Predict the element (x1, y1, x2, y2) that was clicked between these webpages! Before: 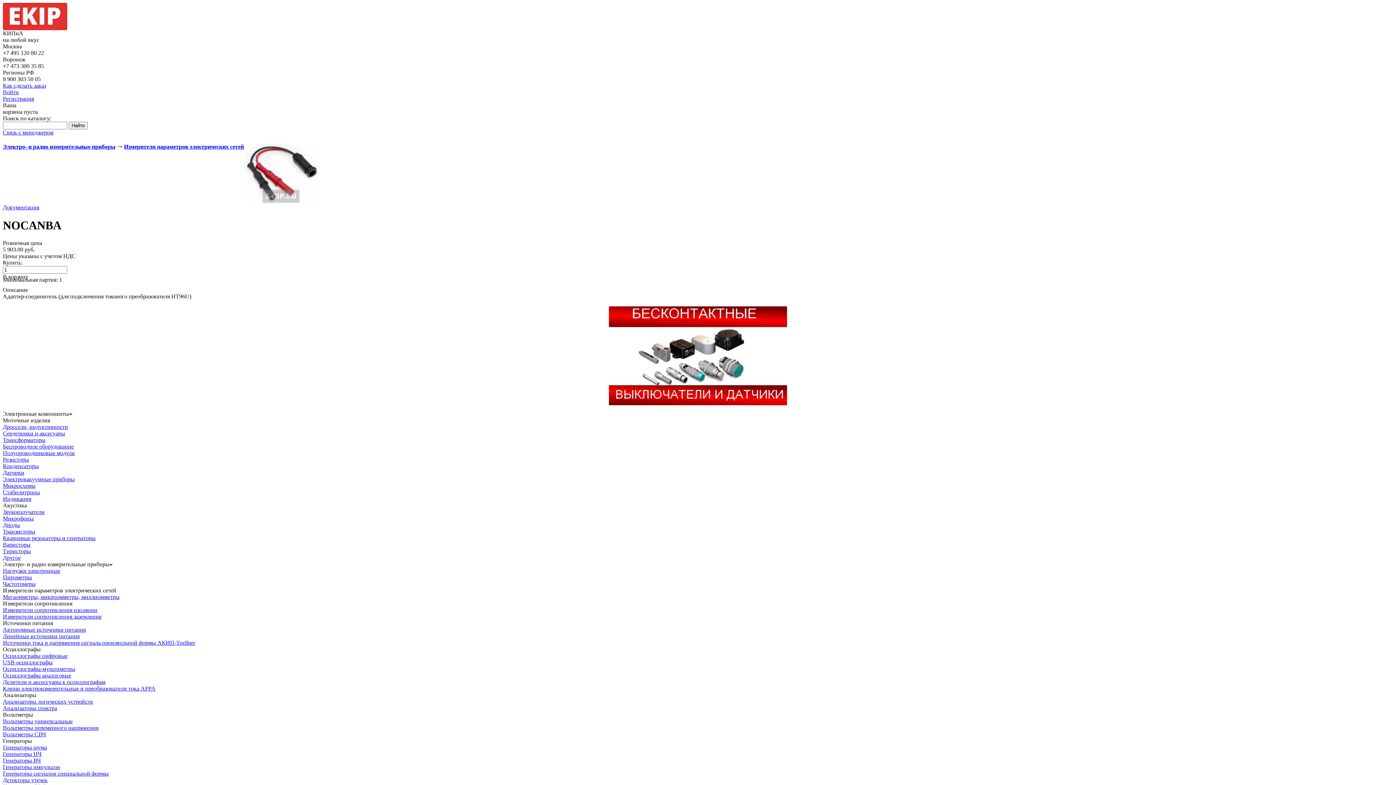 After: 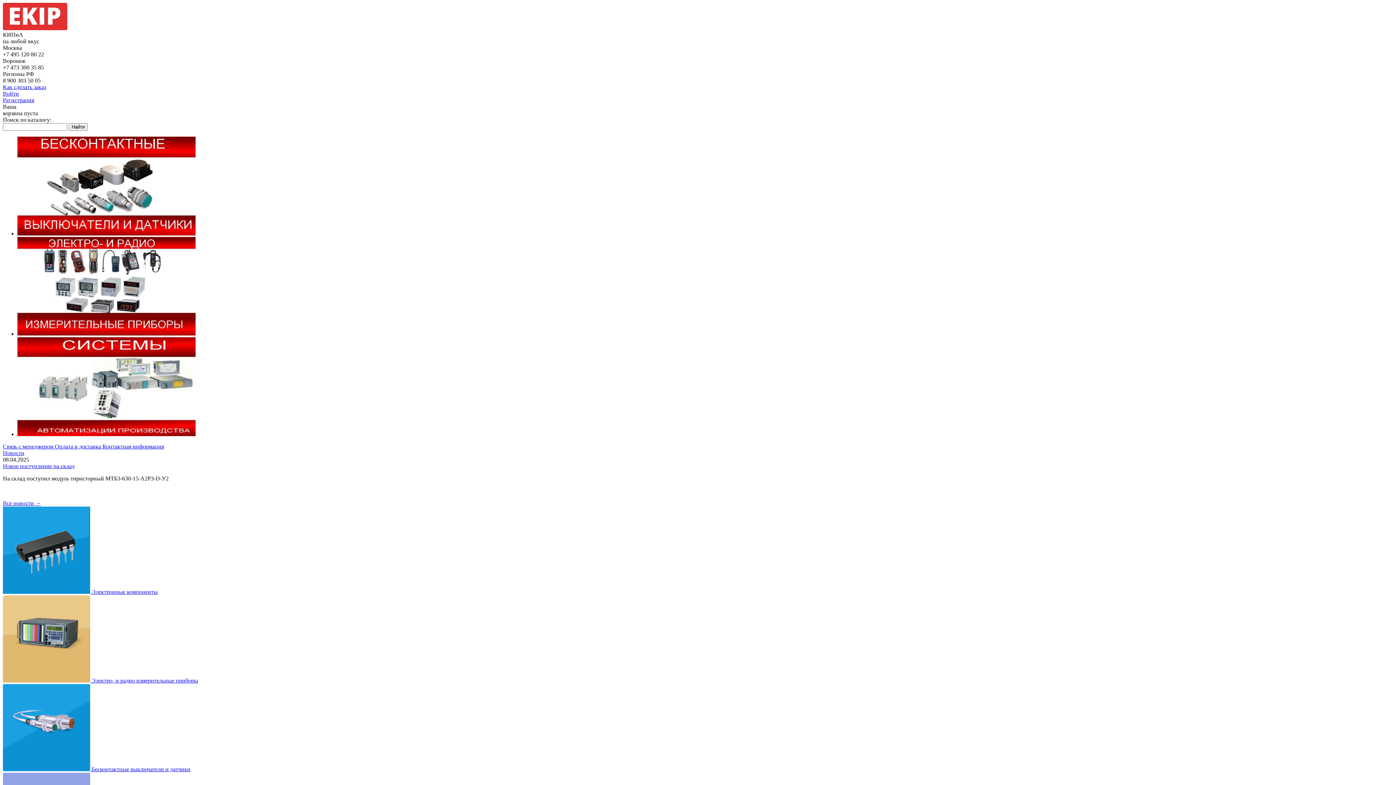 Action: bbox: (2, 25, 67, 31)